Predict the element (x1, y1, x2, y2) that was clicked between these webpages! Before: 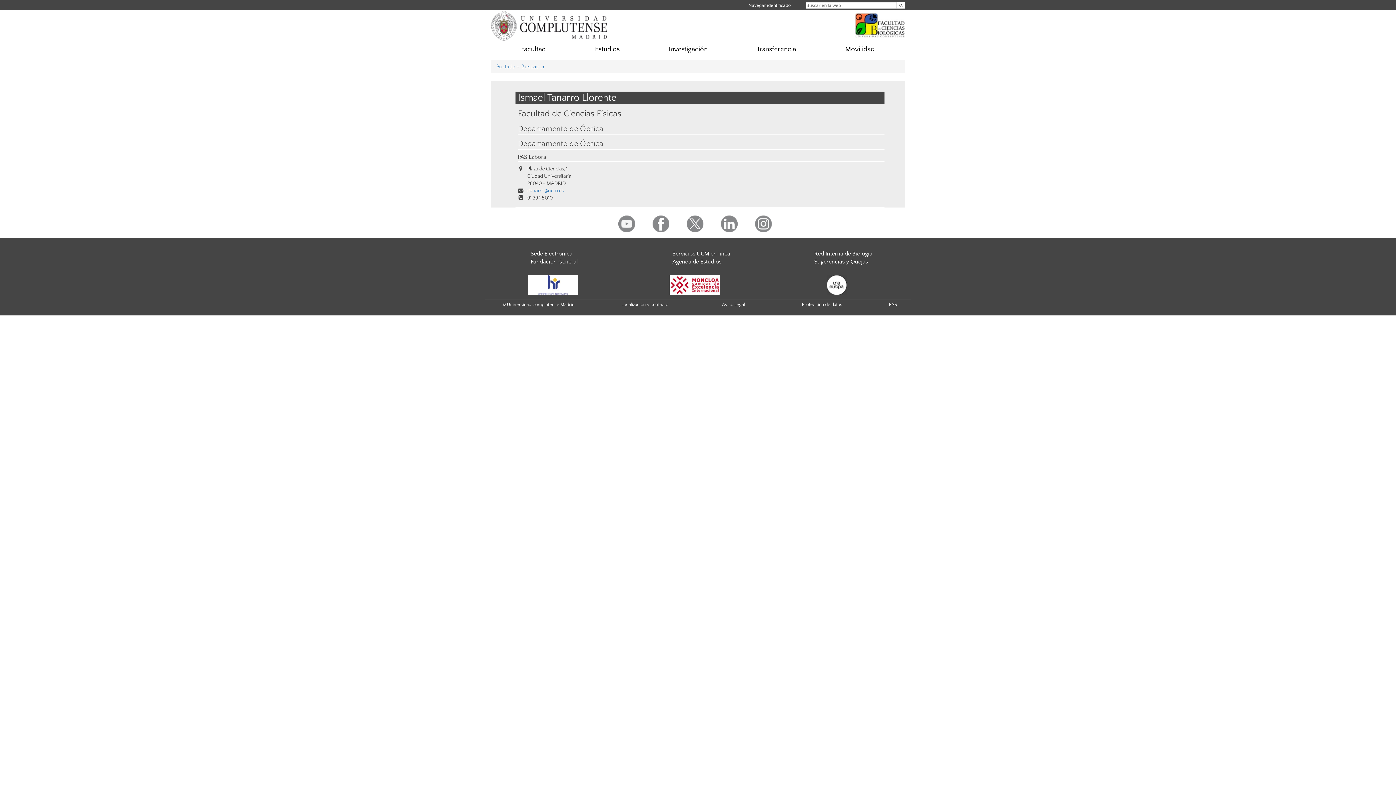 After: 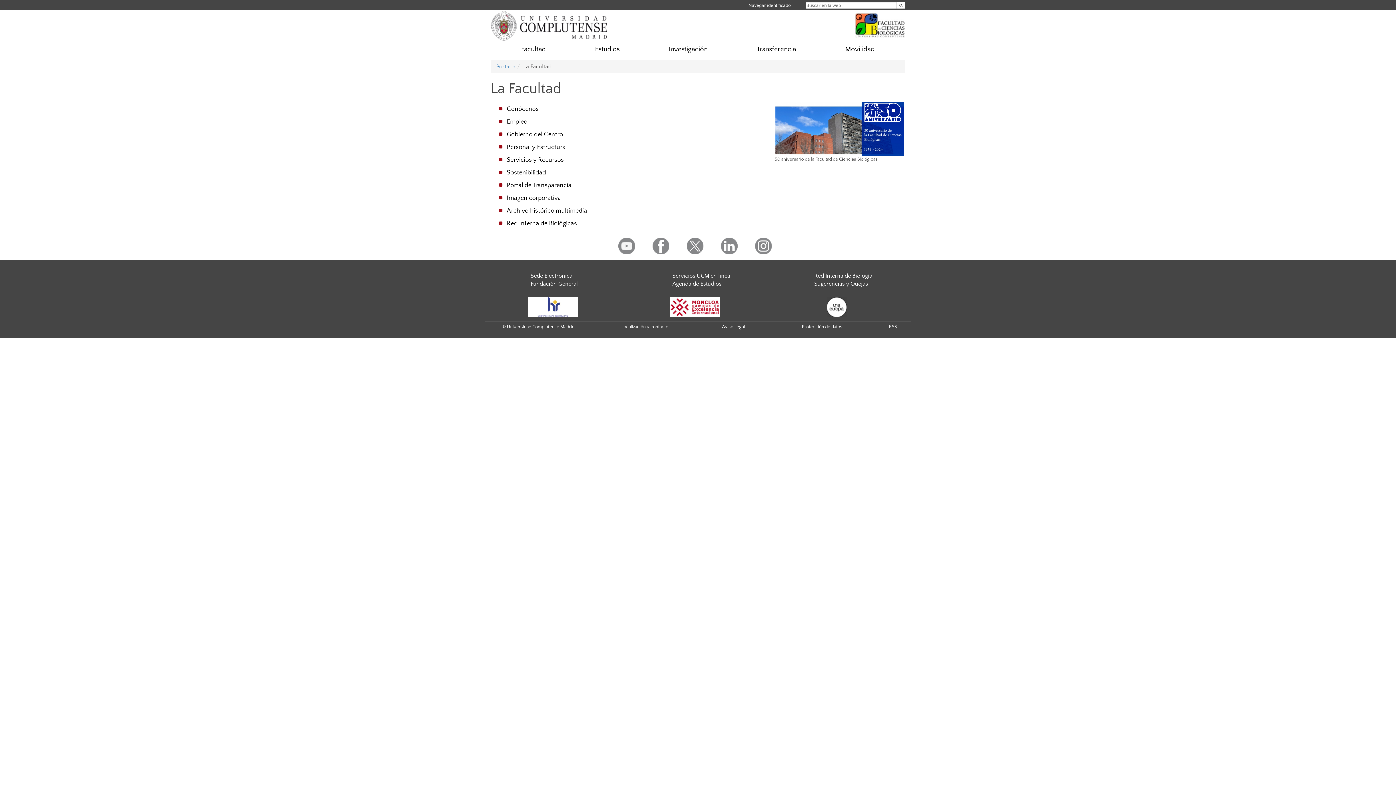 Action: bbox: (496, 41, 570, 57) label: Facultad